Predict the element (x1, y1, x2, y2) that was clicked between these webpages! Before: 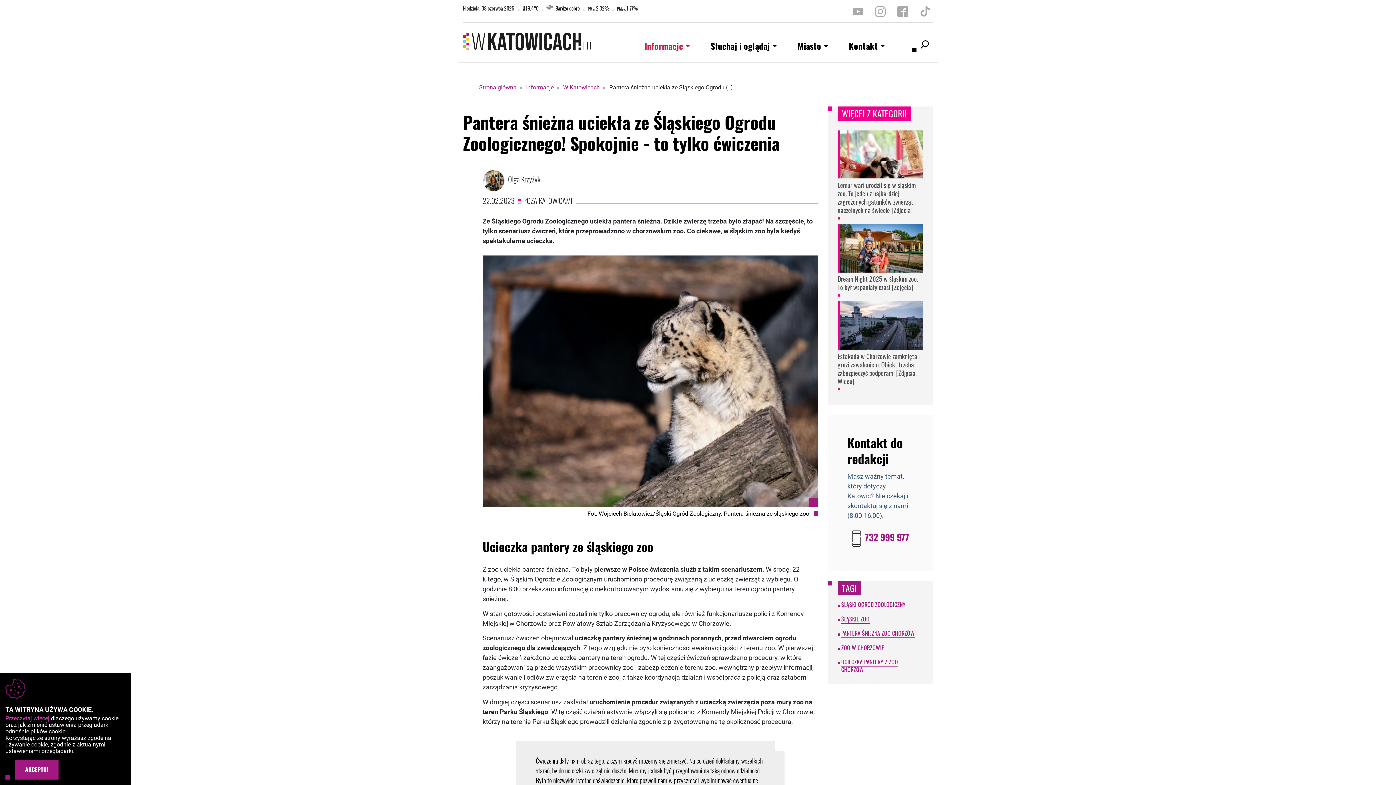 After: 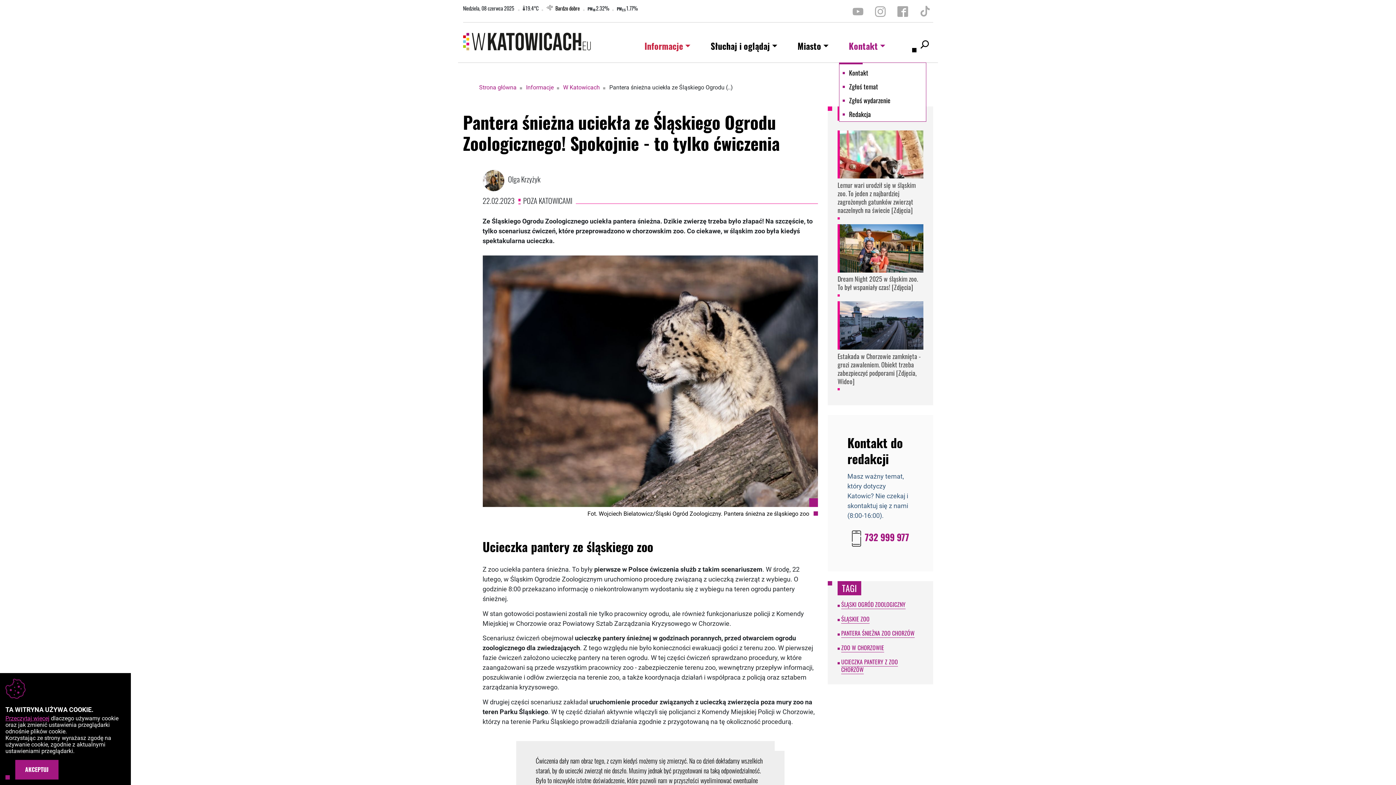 Action: label: pokaż podmenu dla
Kontakt bbox: (839, 36, 895, 55)